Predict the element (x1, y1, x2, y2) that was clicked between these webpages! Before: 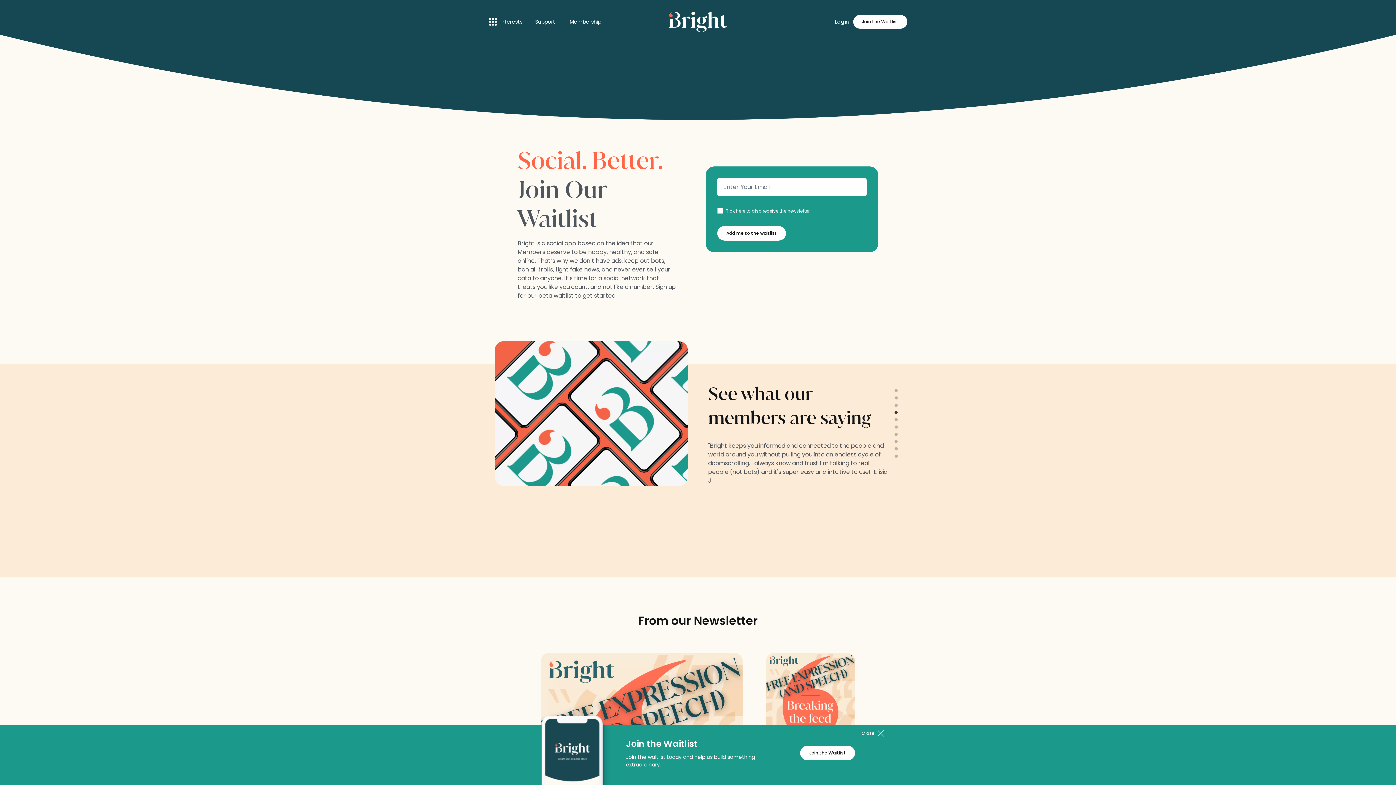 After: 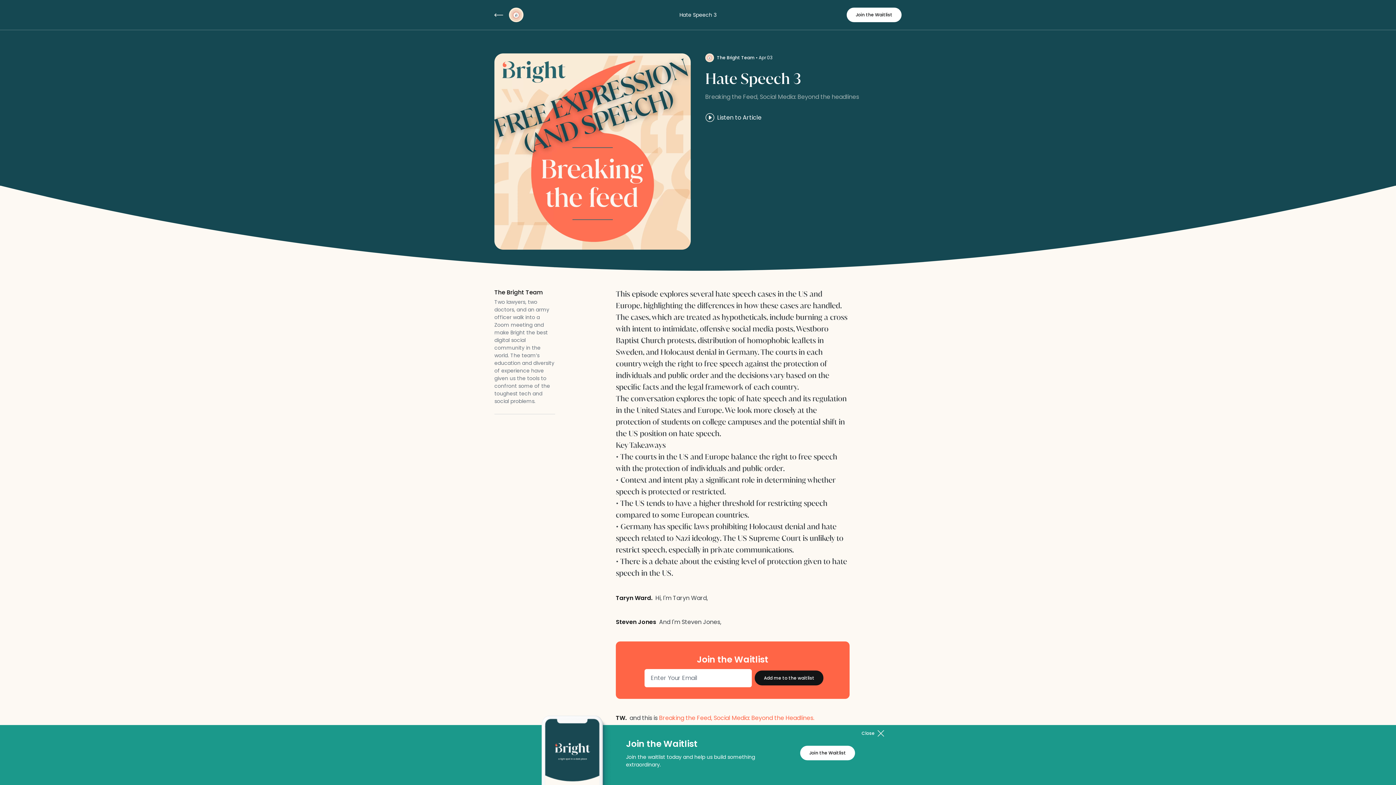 Action: bbox: (766, 653, 855, 742)